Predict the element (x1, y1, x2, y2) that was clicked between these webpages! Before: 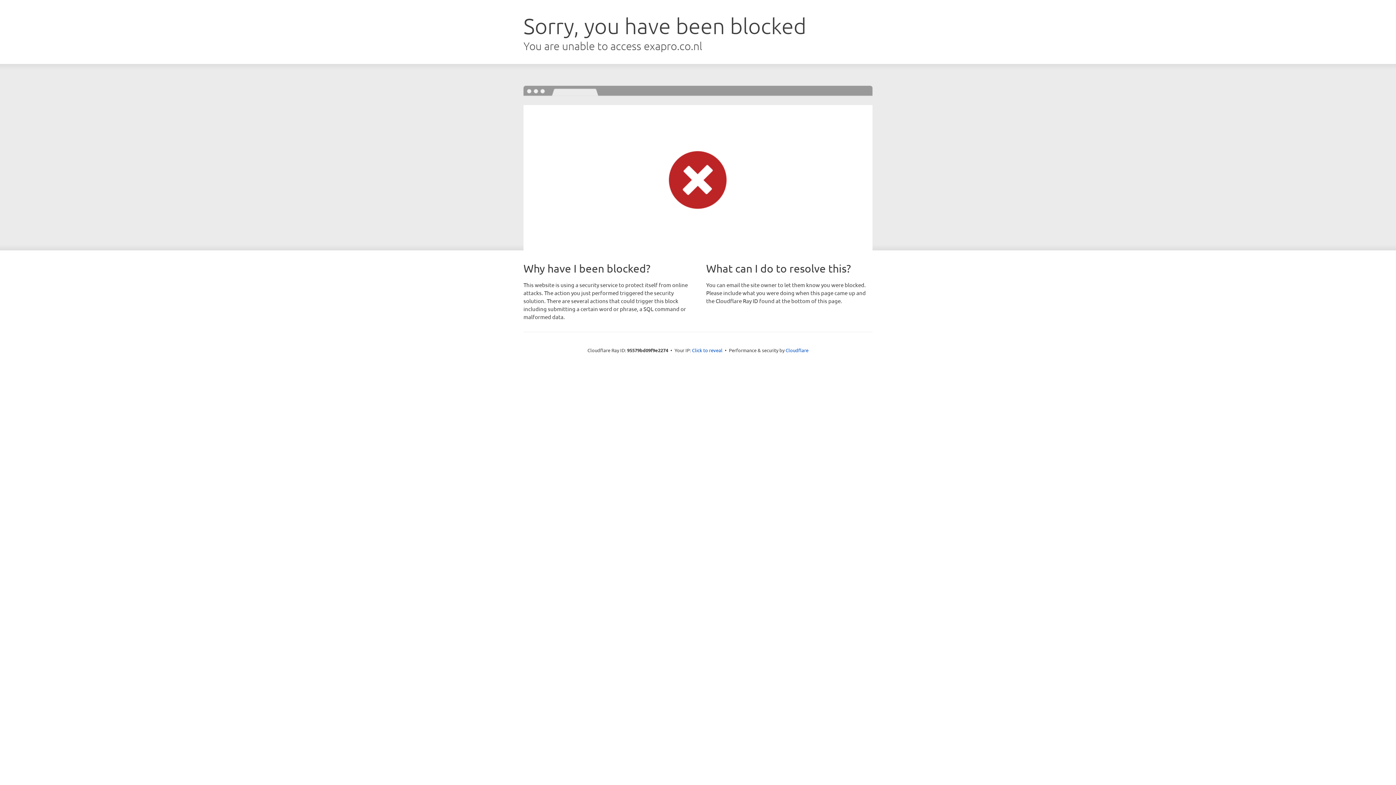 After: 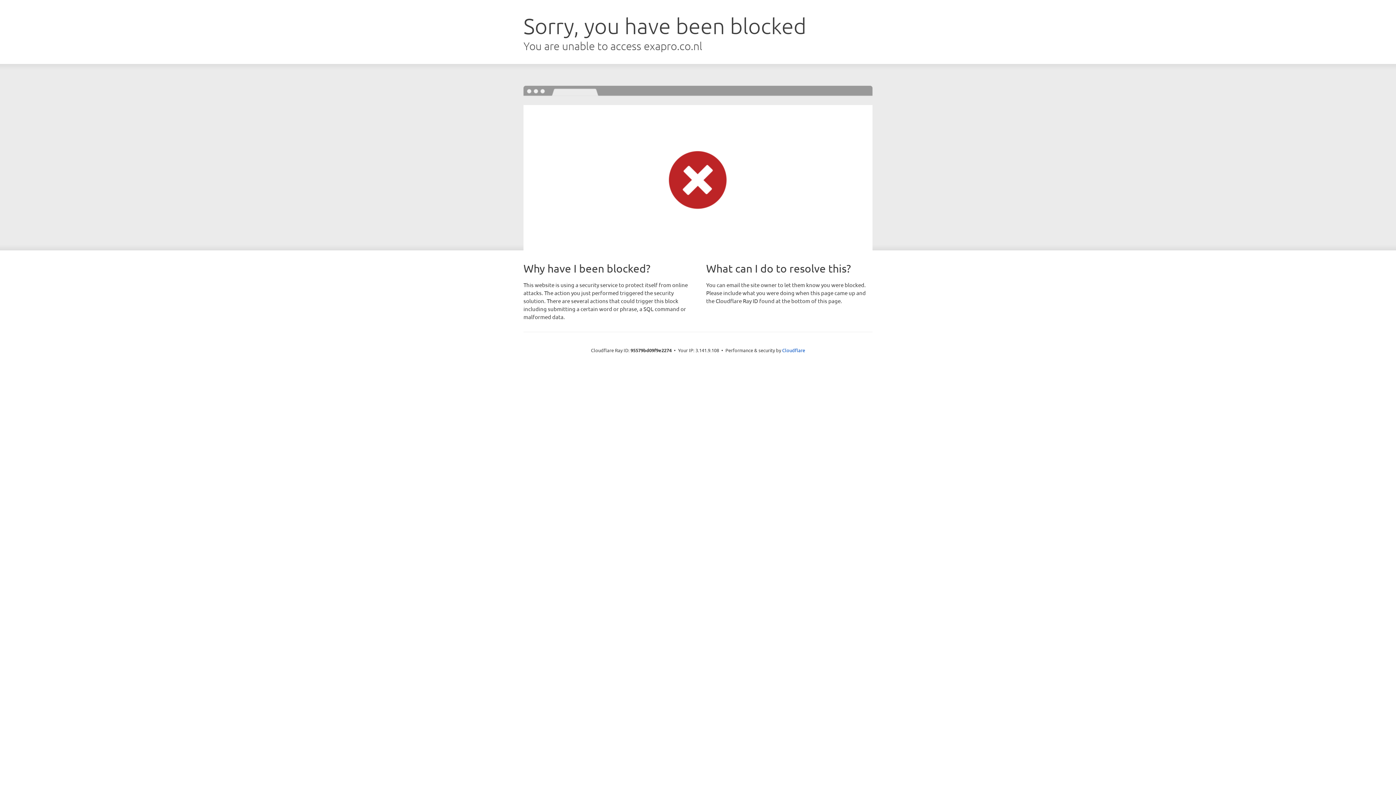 Action: label: Click to reveal bbox: (692, 346, 722, 353)